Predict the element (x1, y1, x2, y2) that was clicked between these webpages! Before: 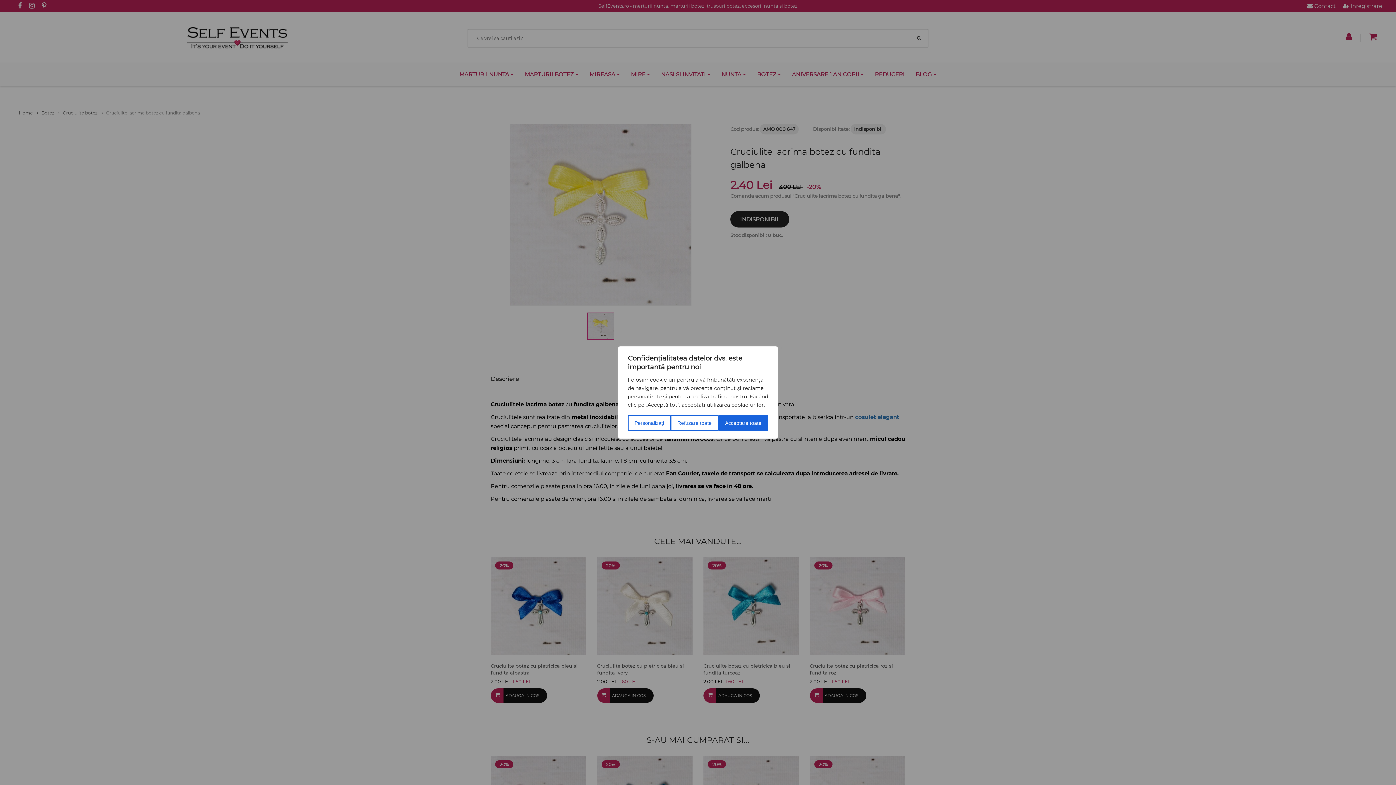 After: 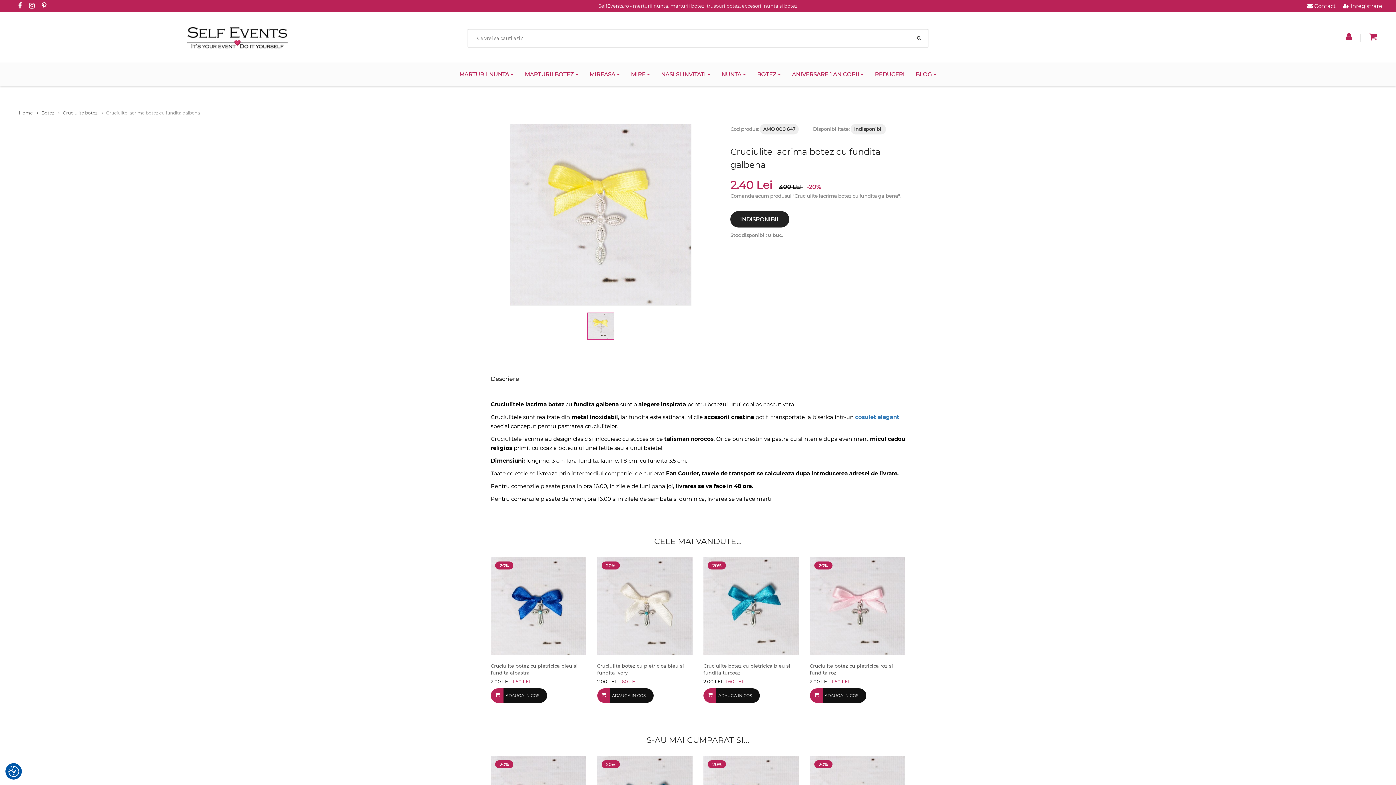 Action: label: Refuzare toate bbox: (670, 415, 718, 431)